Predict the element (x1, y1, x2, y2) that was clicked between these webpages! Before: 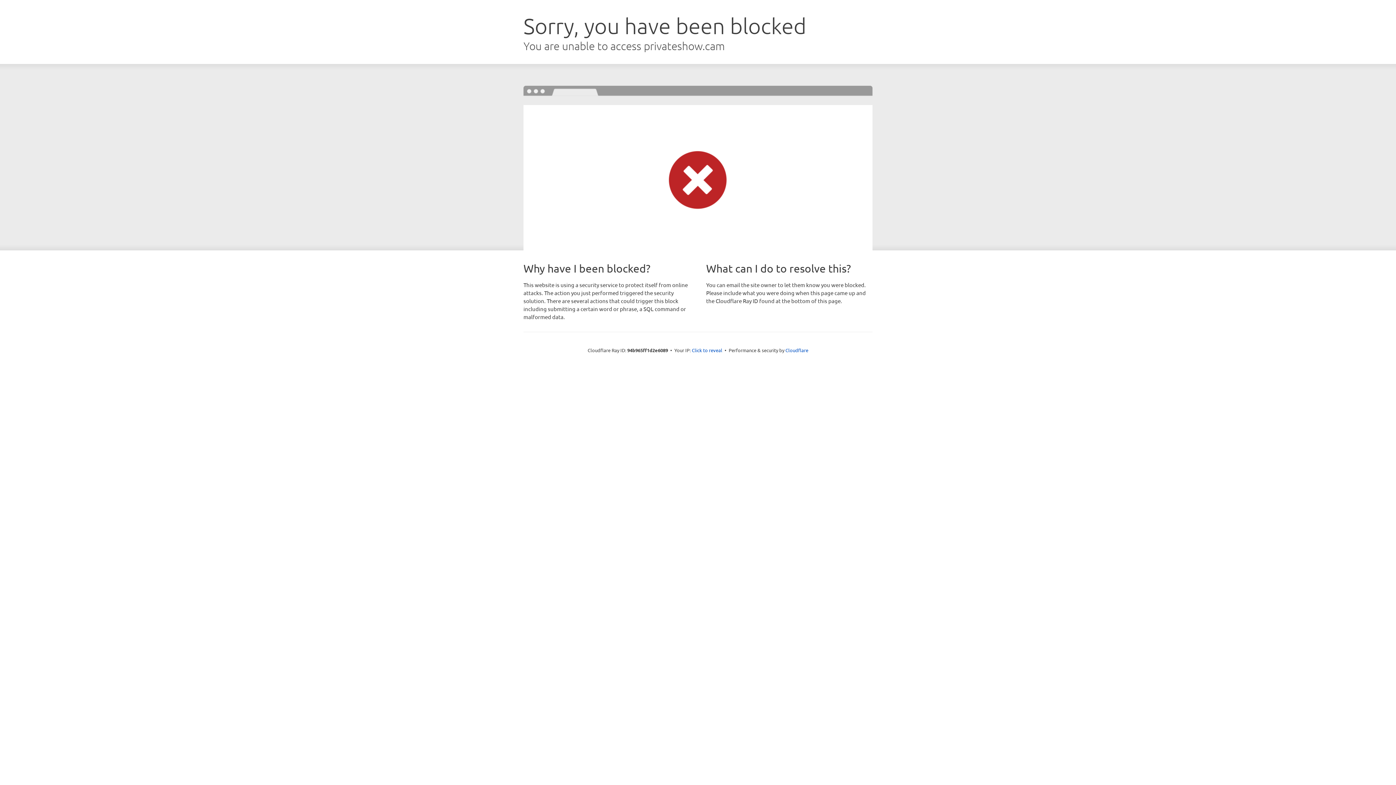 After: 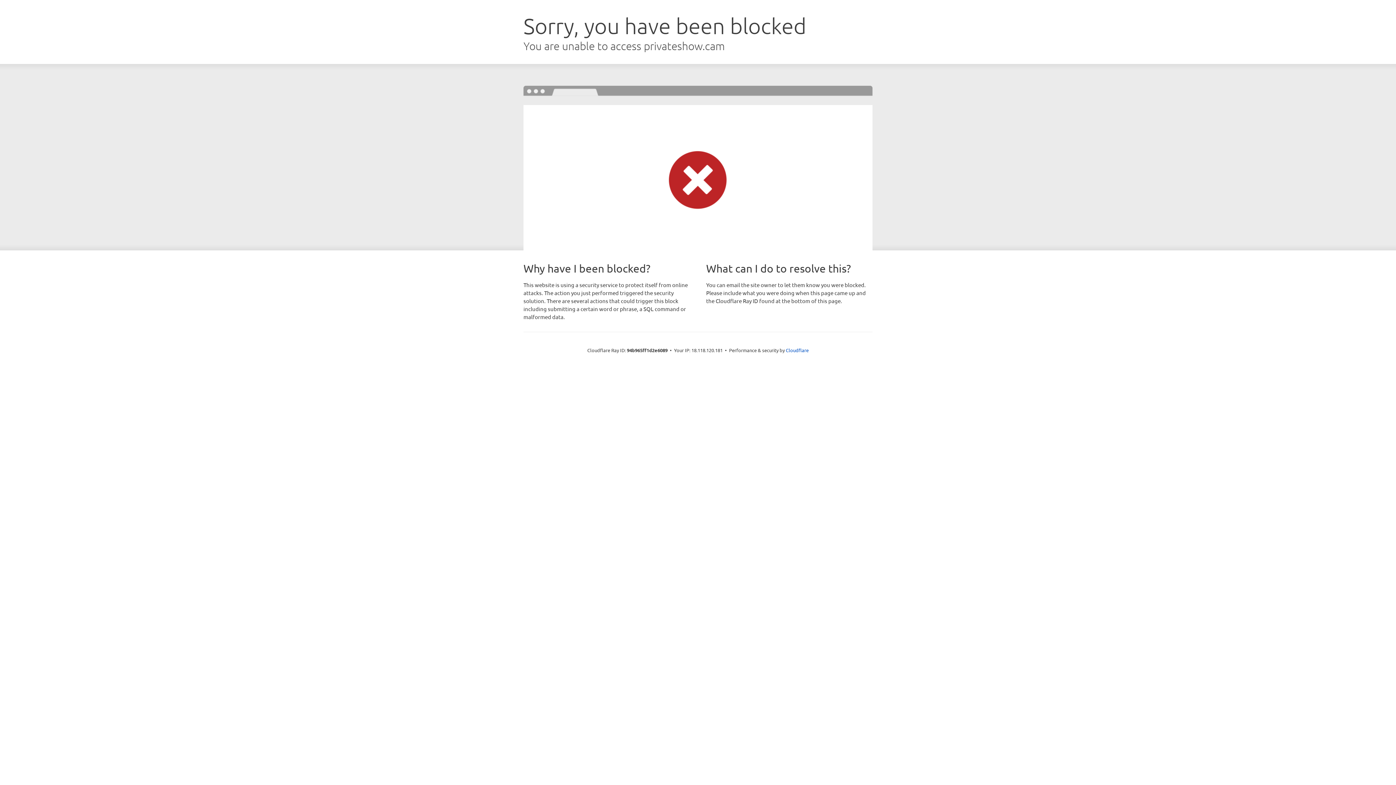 Action: bbox: (692, 346, 722, 353) label: Click to reveal